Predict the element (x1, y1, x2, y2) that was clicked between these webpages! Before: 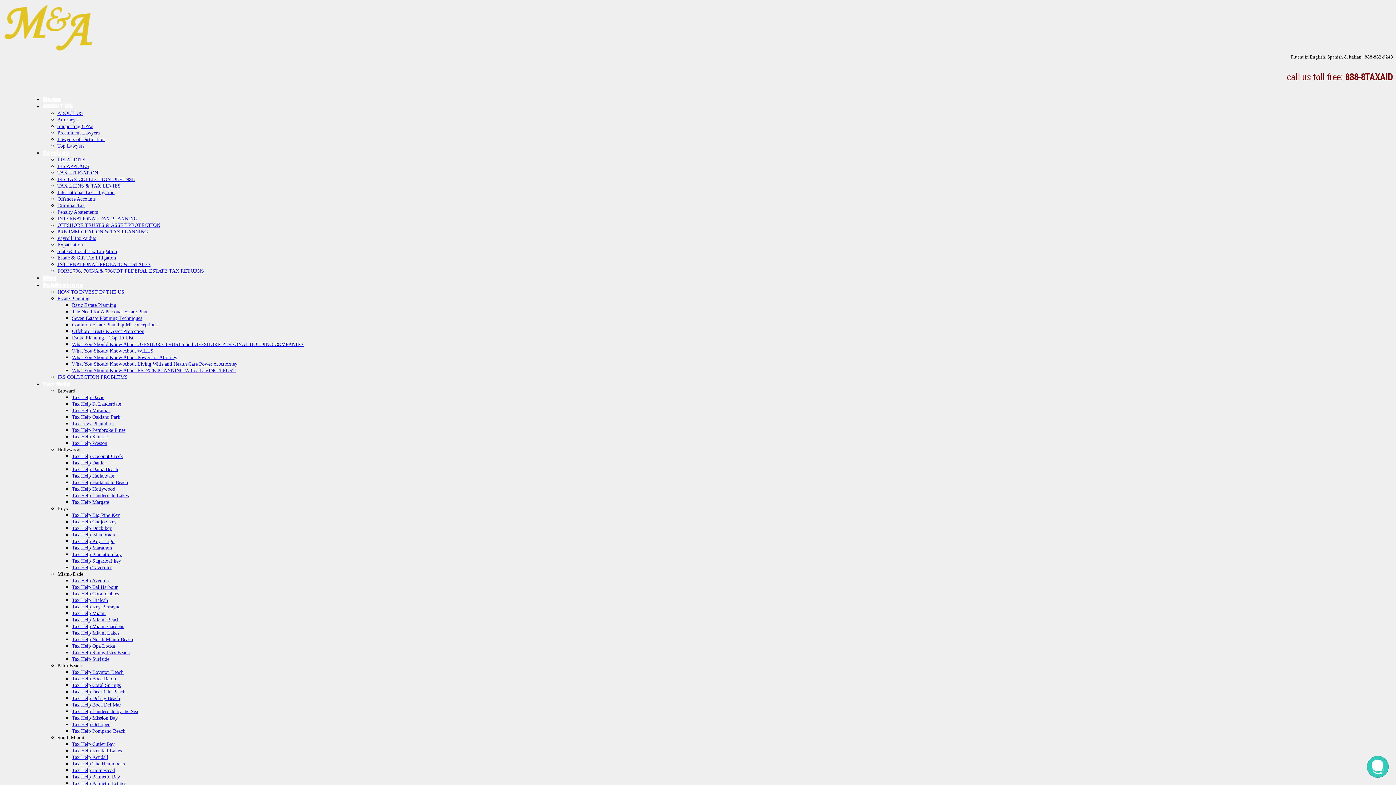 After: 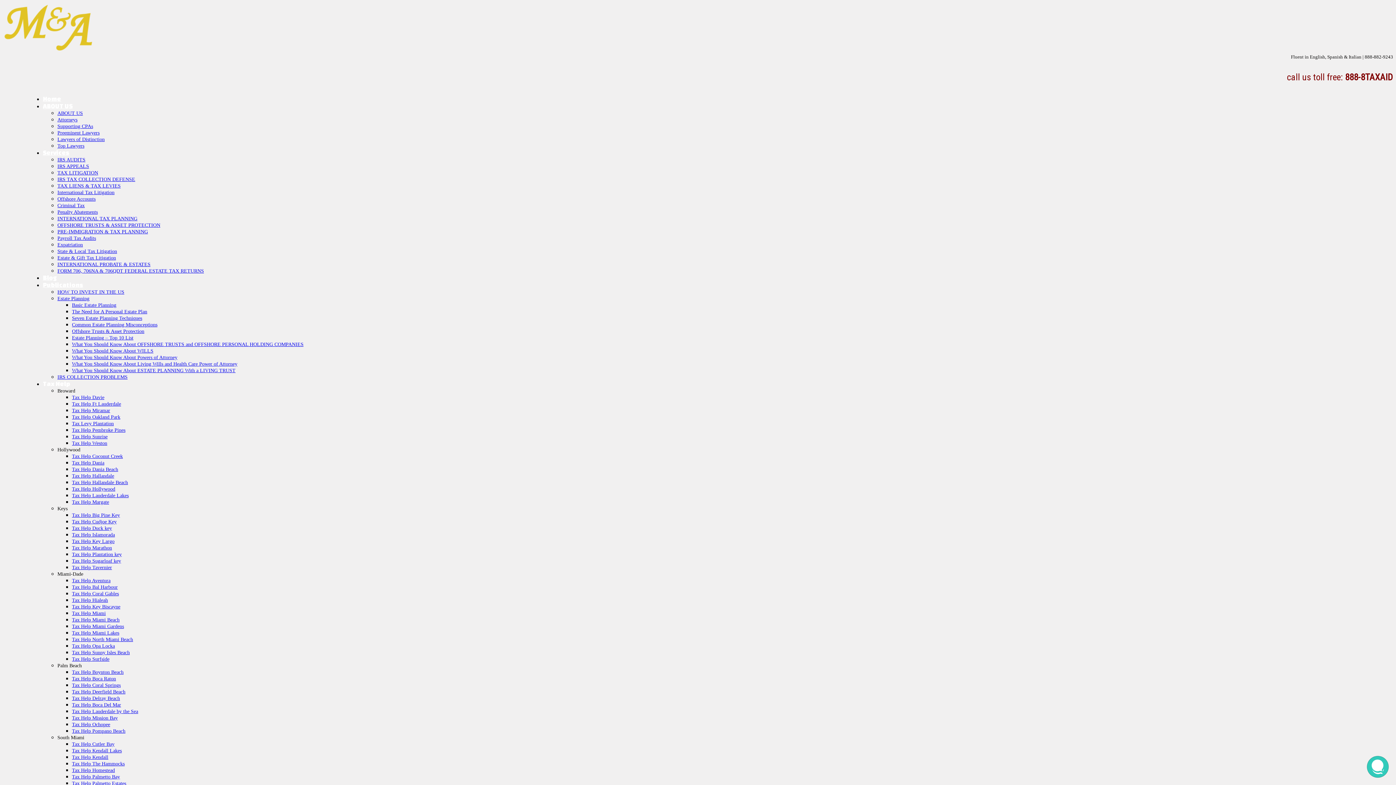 Action: label: Tax Help Miami bbox: (72, 610, 105, 616)